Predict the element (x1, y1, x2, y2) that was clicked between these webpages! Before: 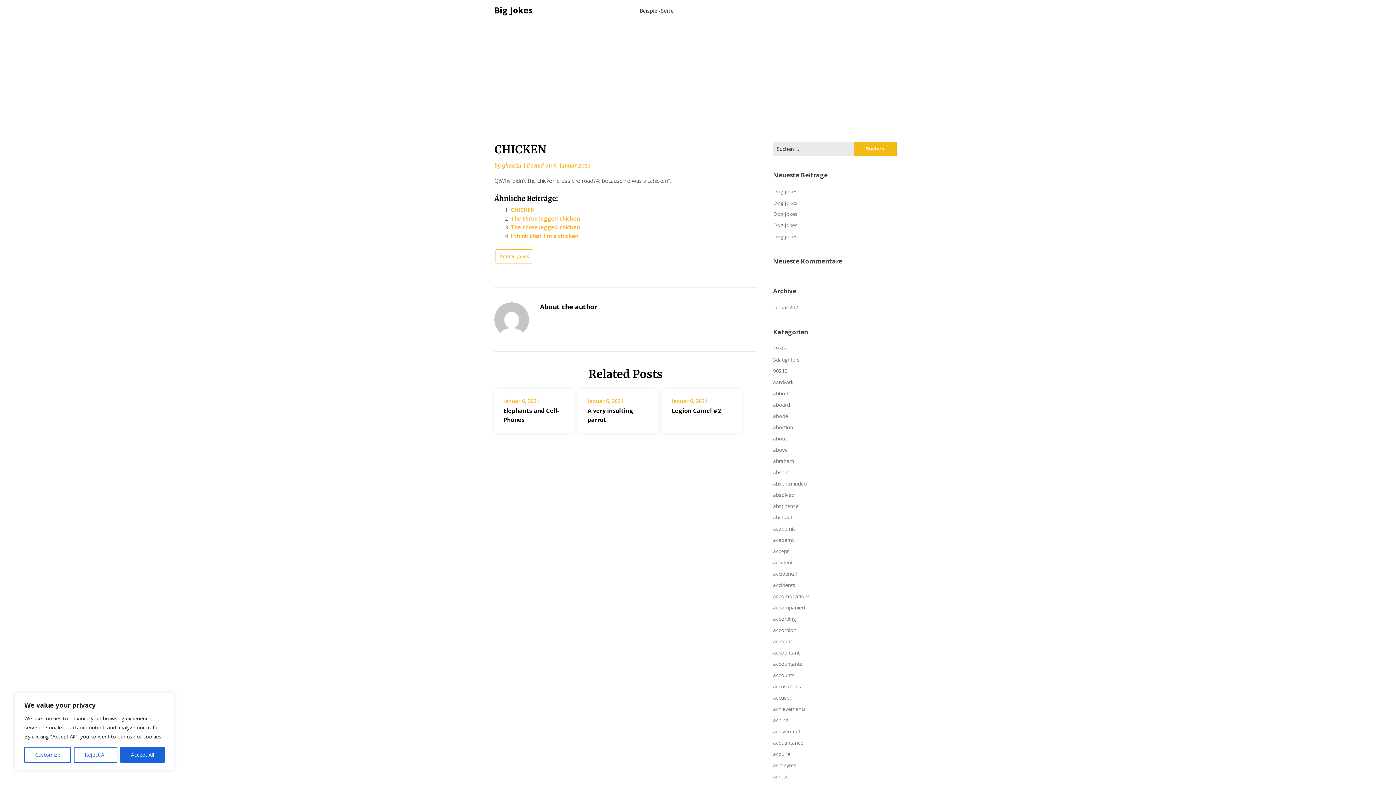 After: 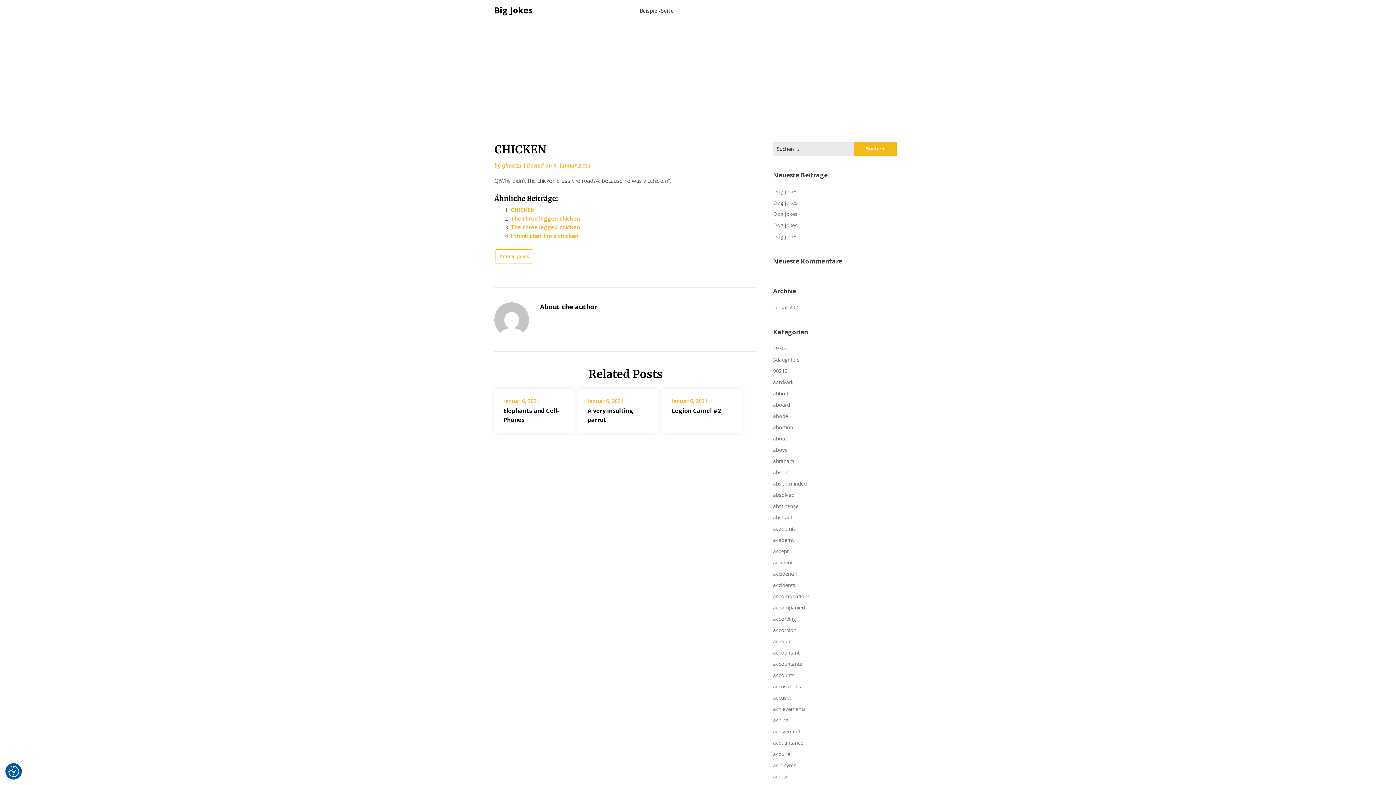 Action: bbox: (120, 747, 164, 763) label: Accept All